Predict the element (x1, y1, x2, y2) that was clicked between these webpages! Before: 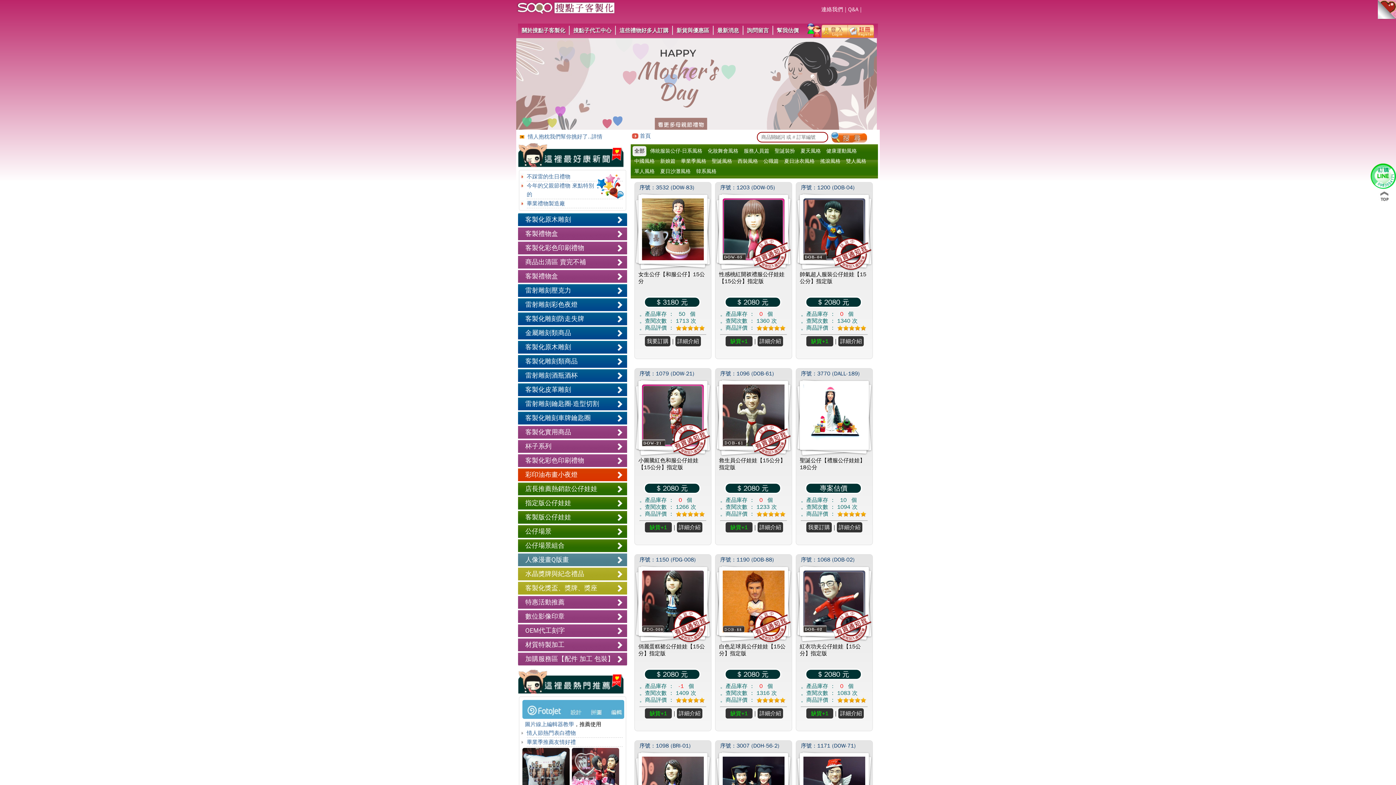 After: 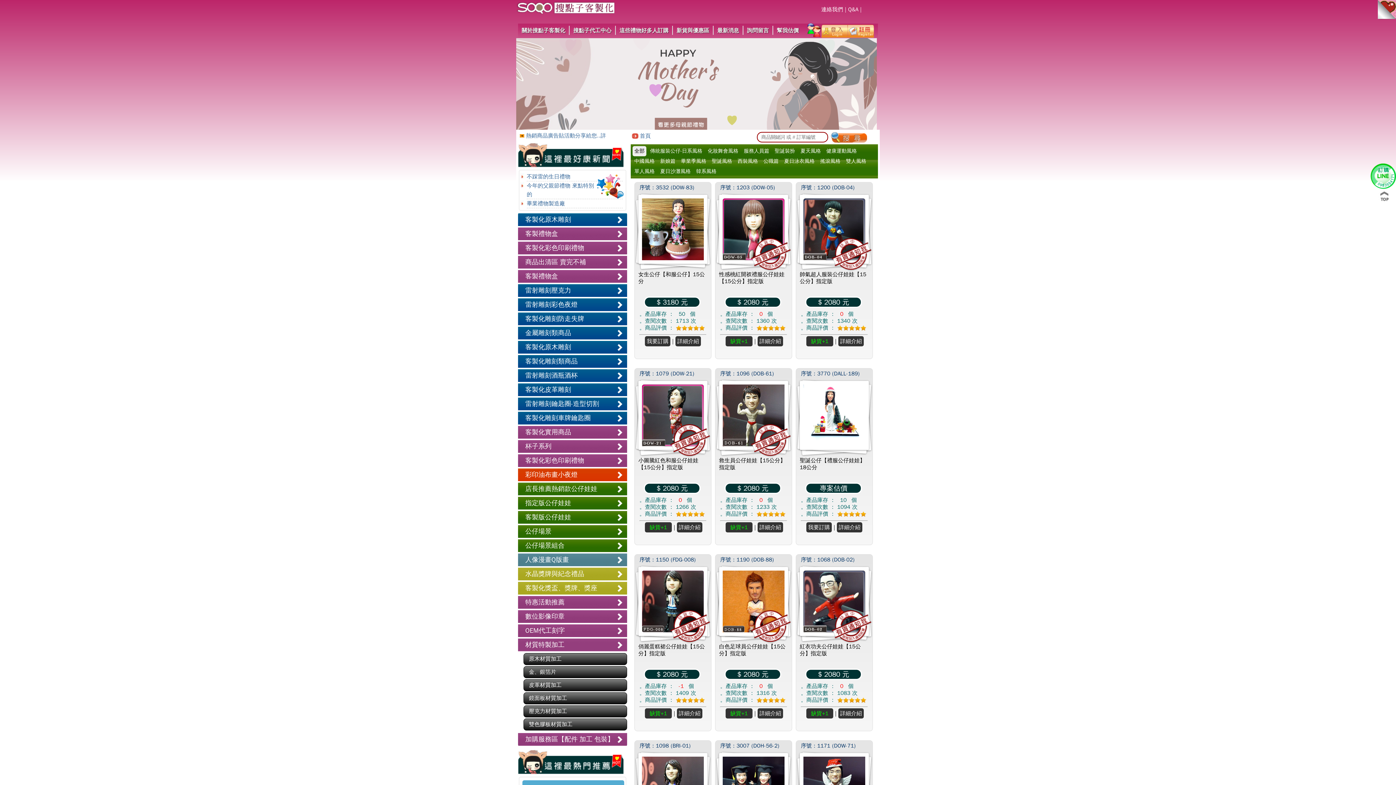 Action: bbox: (518, 638, 641, 651) label: 材質特製加工